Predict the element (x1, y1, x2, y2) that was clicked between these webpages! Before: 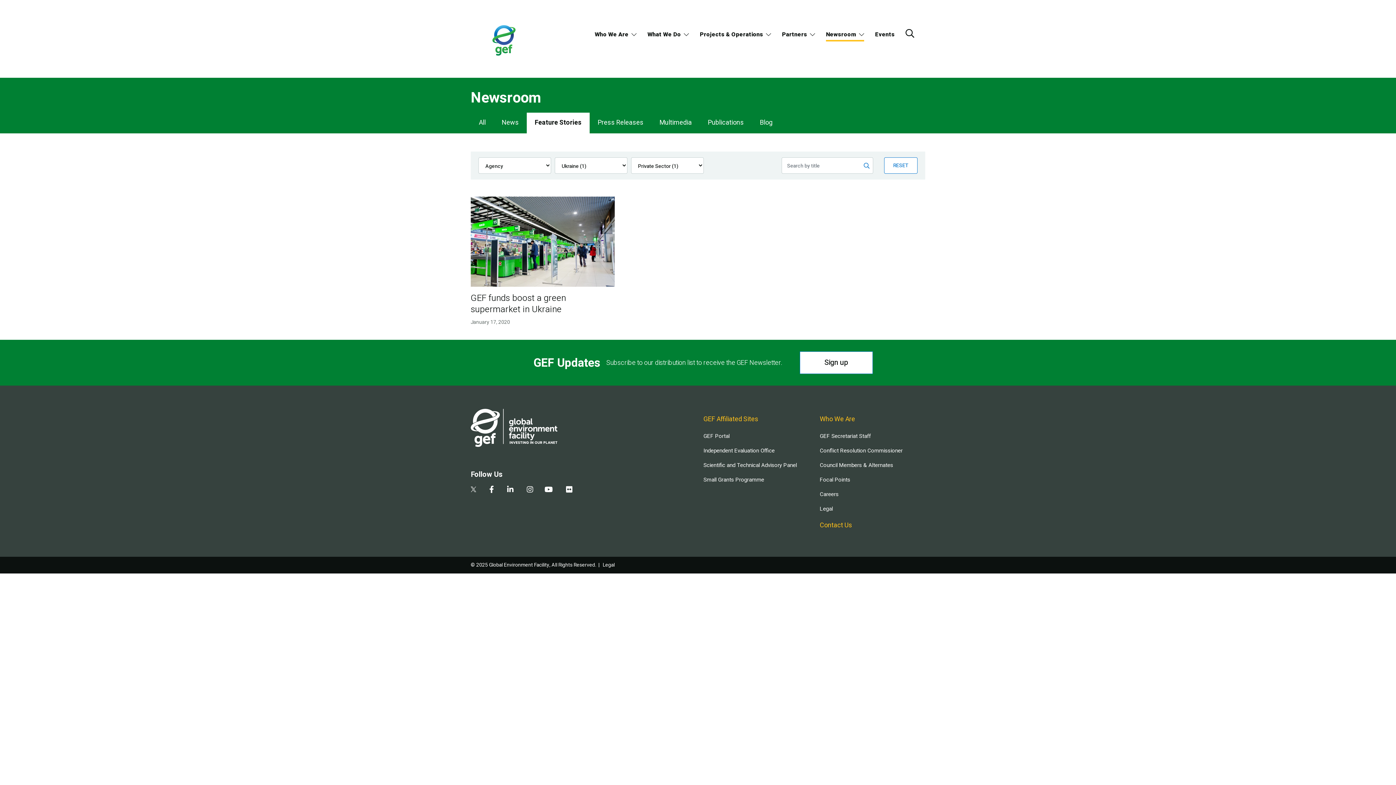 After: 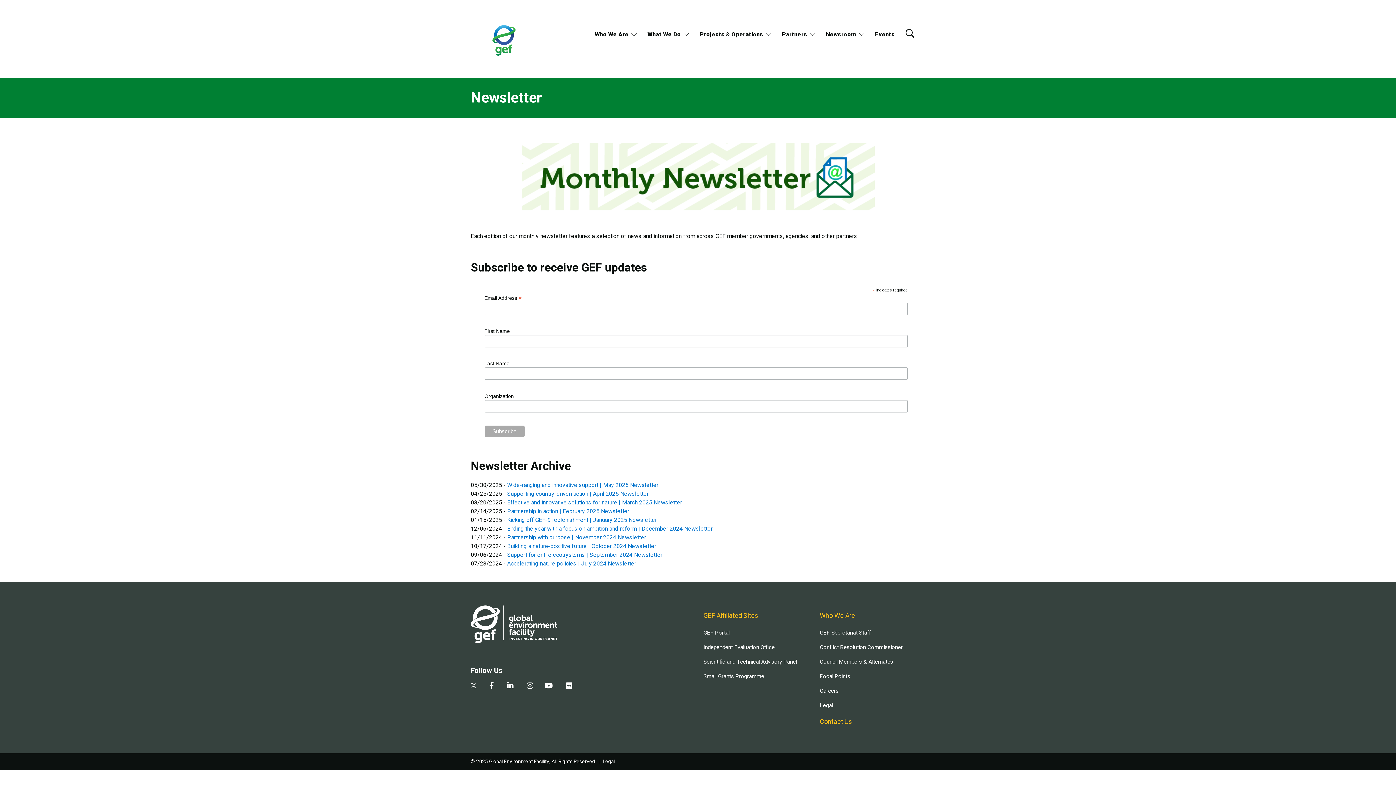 Action: bbox: (799, 351, 872, 374) label: Sign up